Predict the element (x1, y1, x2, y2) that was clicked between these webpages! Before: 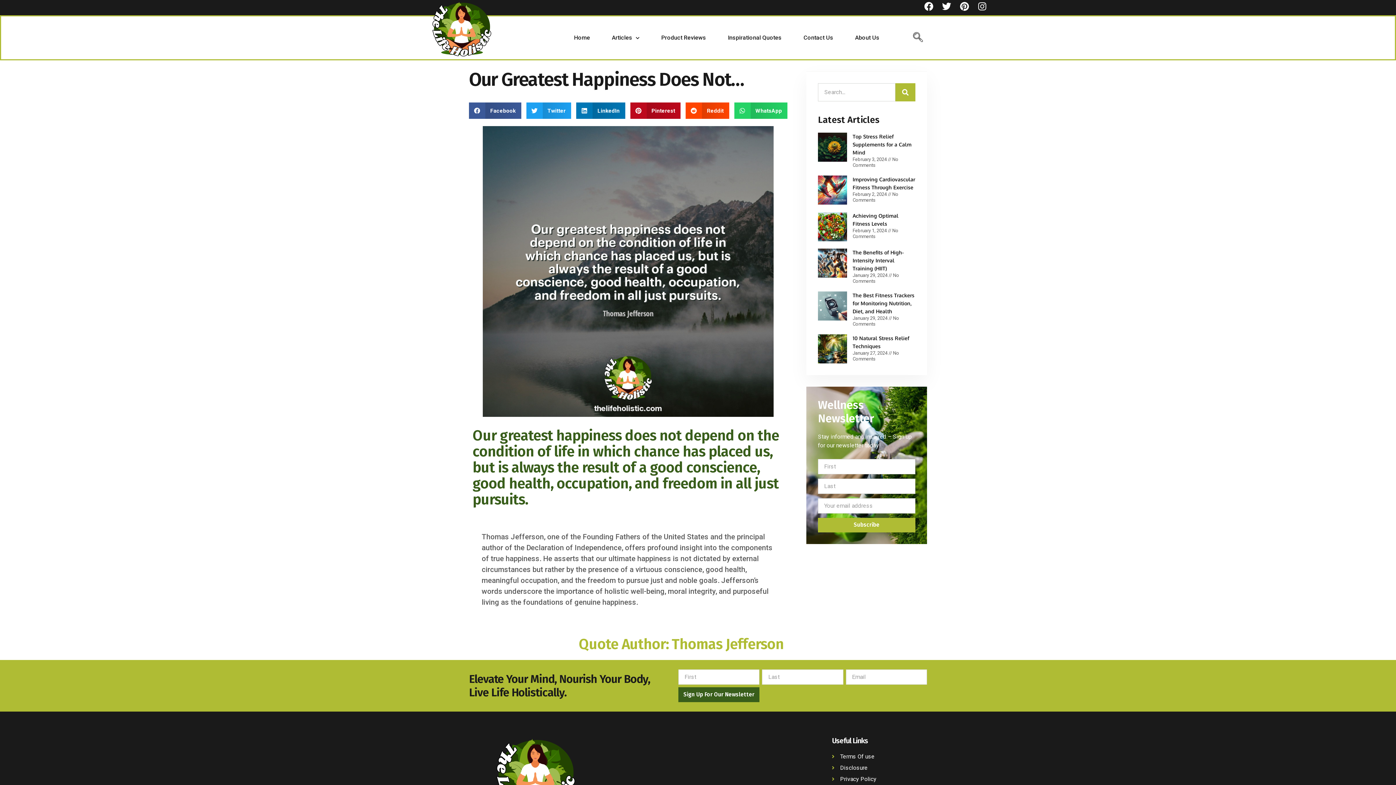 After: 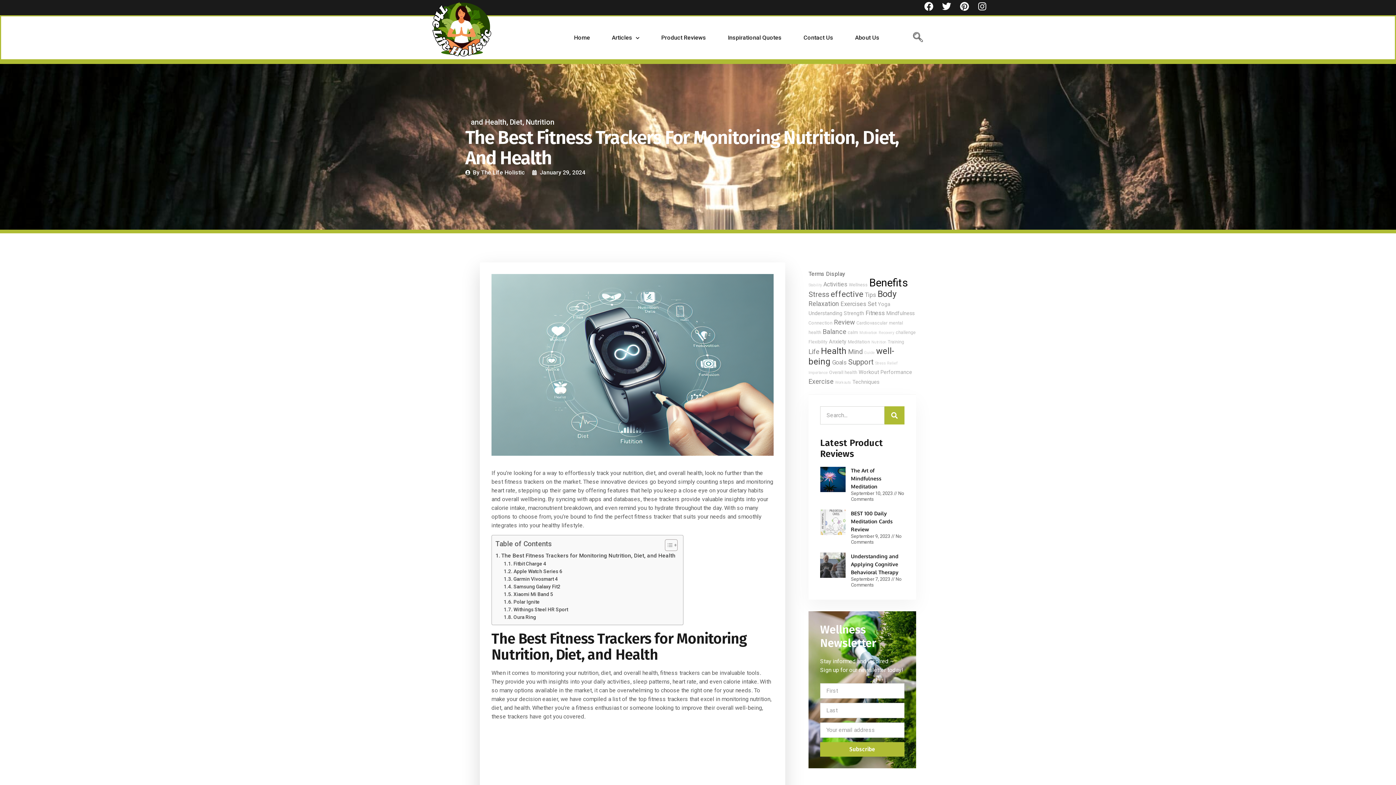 Action: bbox: (818, 291, 847, 327)